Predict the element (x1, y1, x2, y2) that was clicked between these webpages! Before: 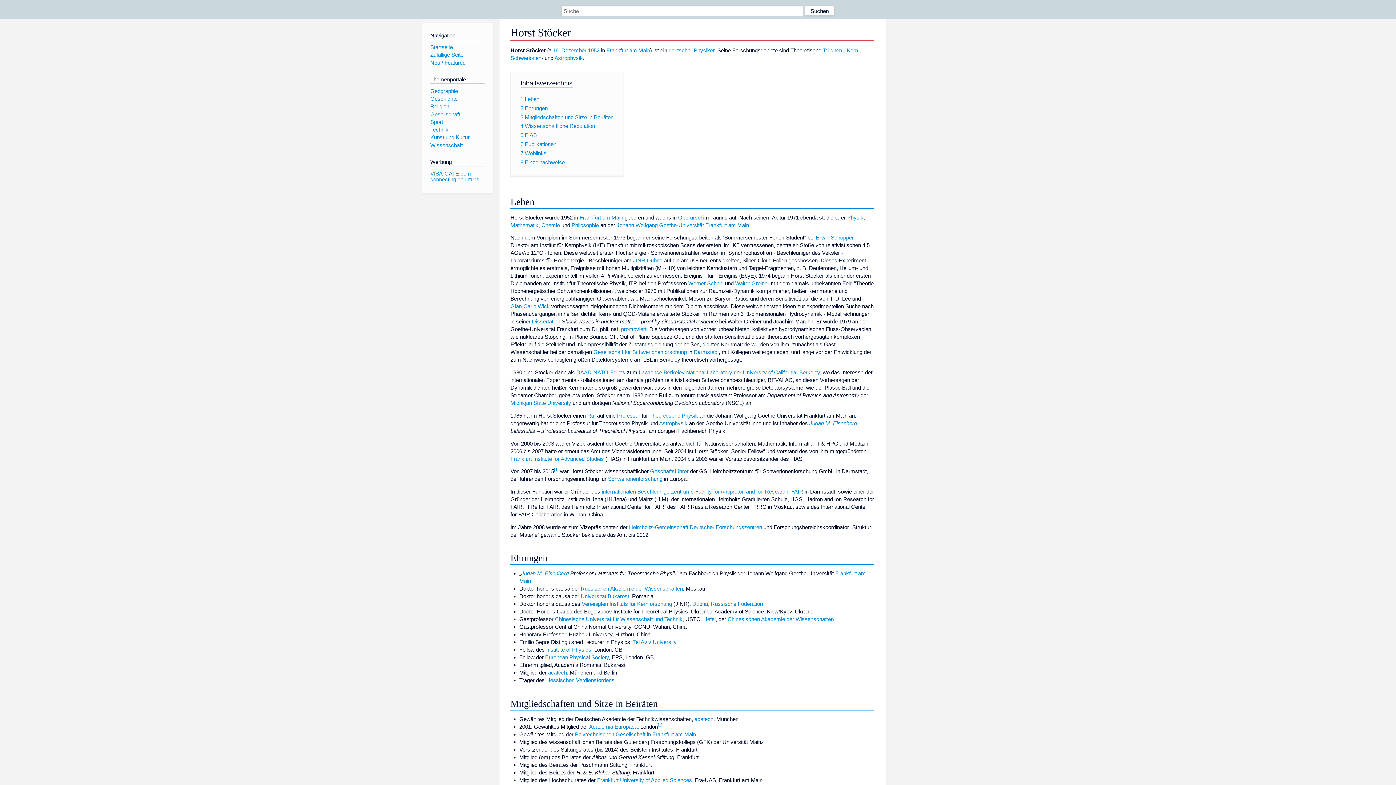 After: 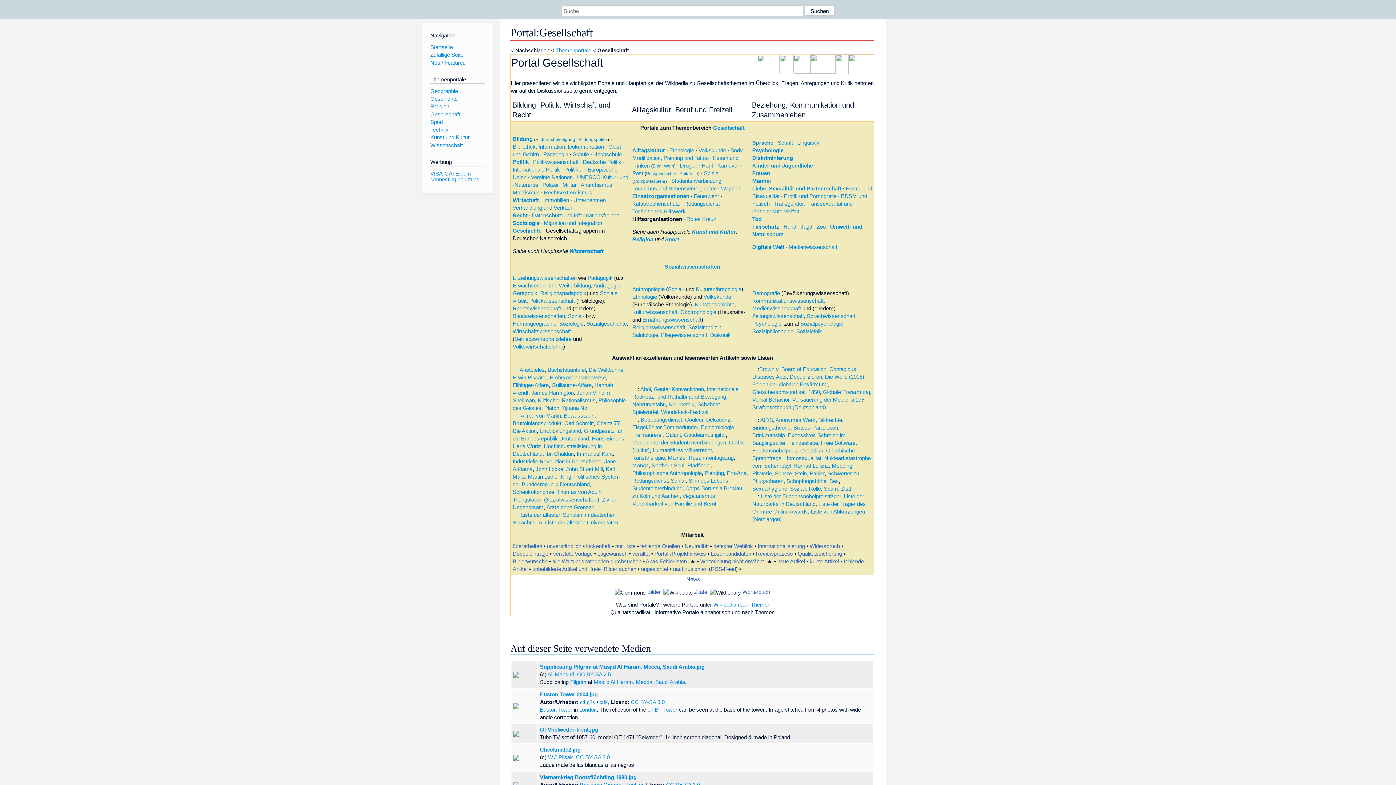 Action: bbox: (430, 111, 460, 117) label: Gesellschaft